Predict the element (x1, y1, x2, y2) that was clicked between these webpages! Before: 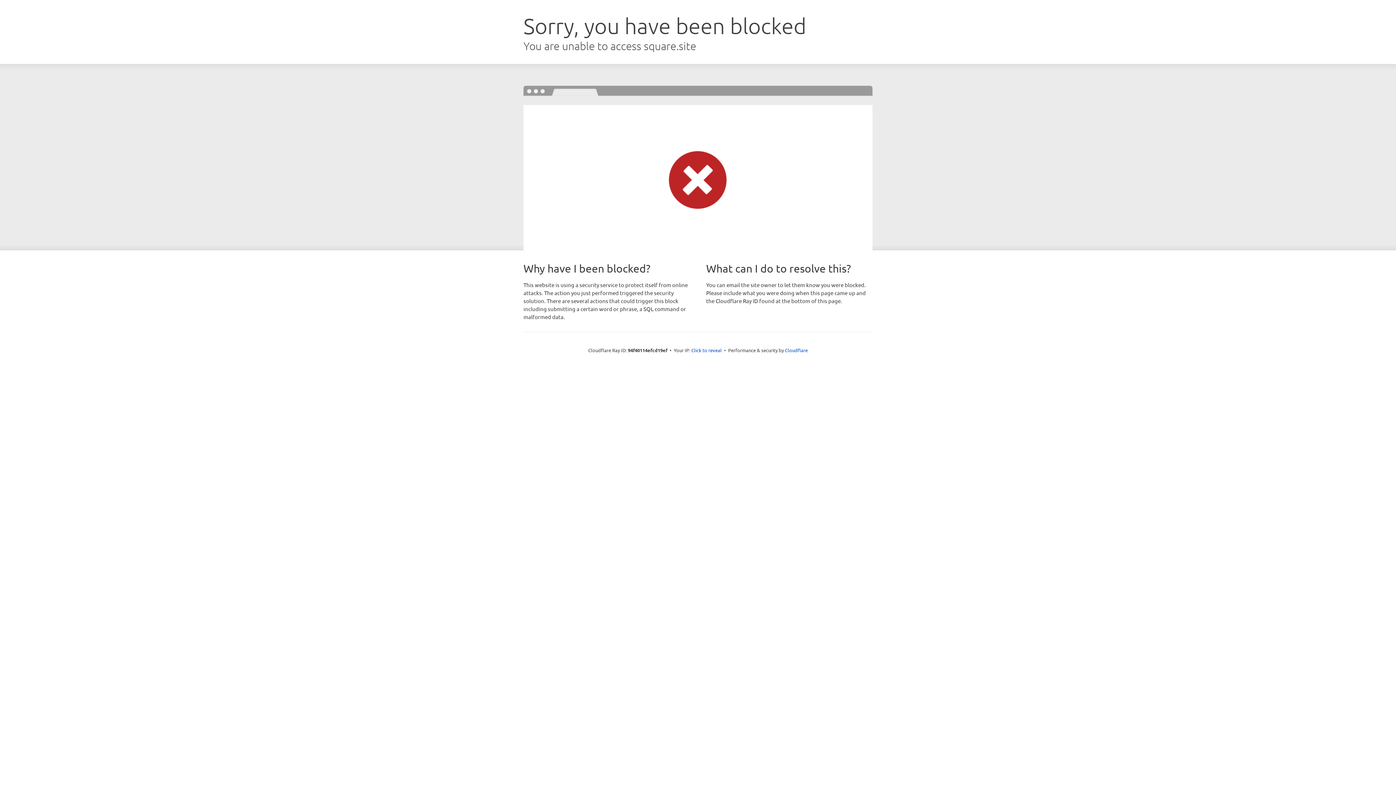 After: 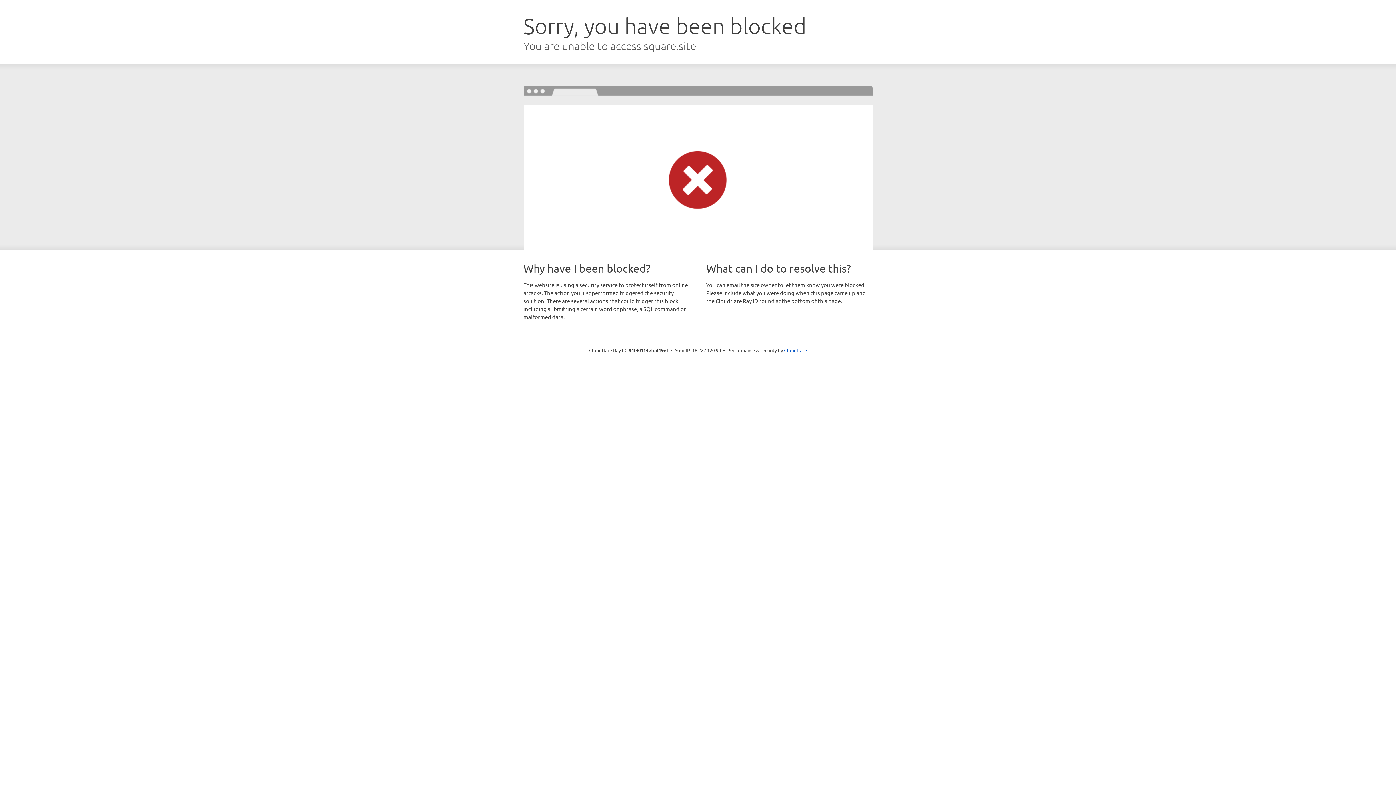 Action: label: Click to reveal bbox: (691, 346, 722, 353)